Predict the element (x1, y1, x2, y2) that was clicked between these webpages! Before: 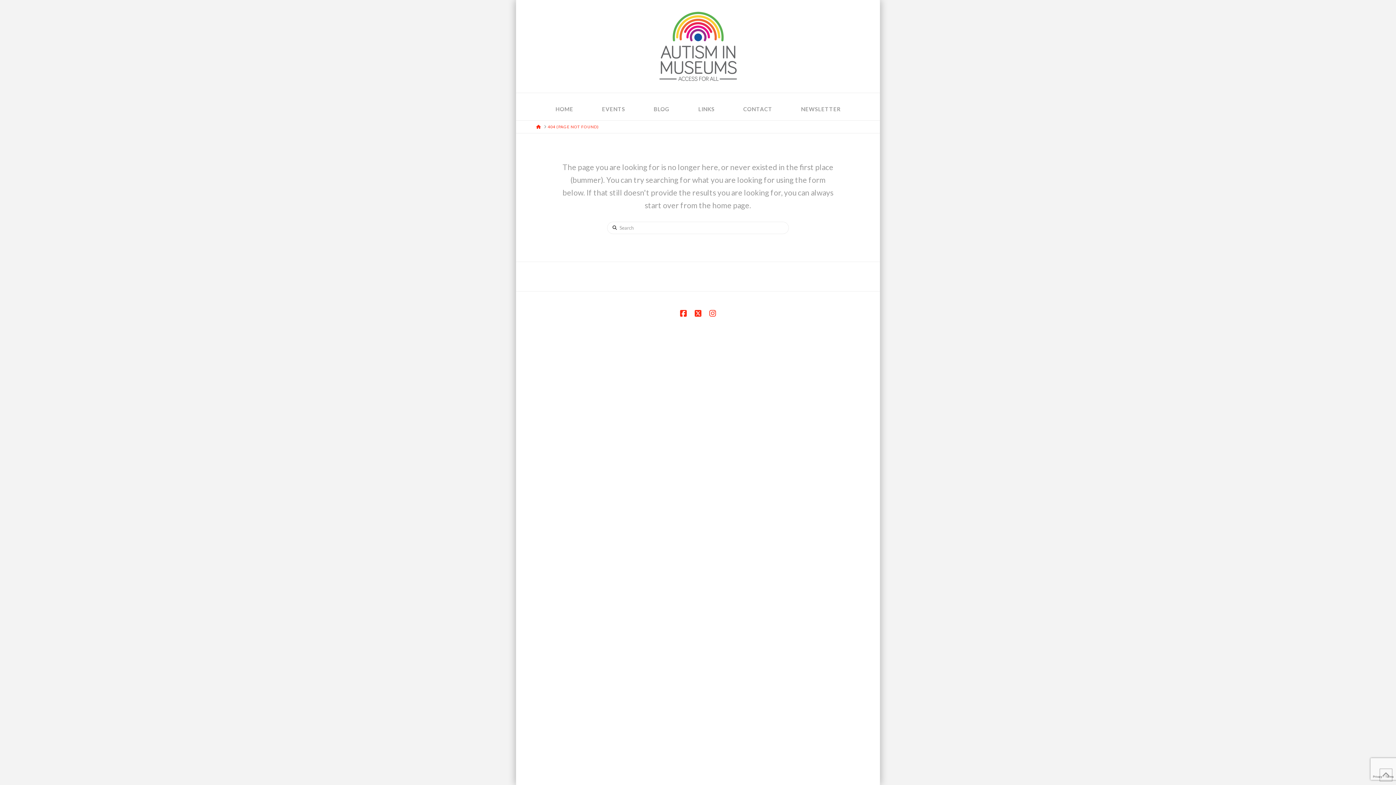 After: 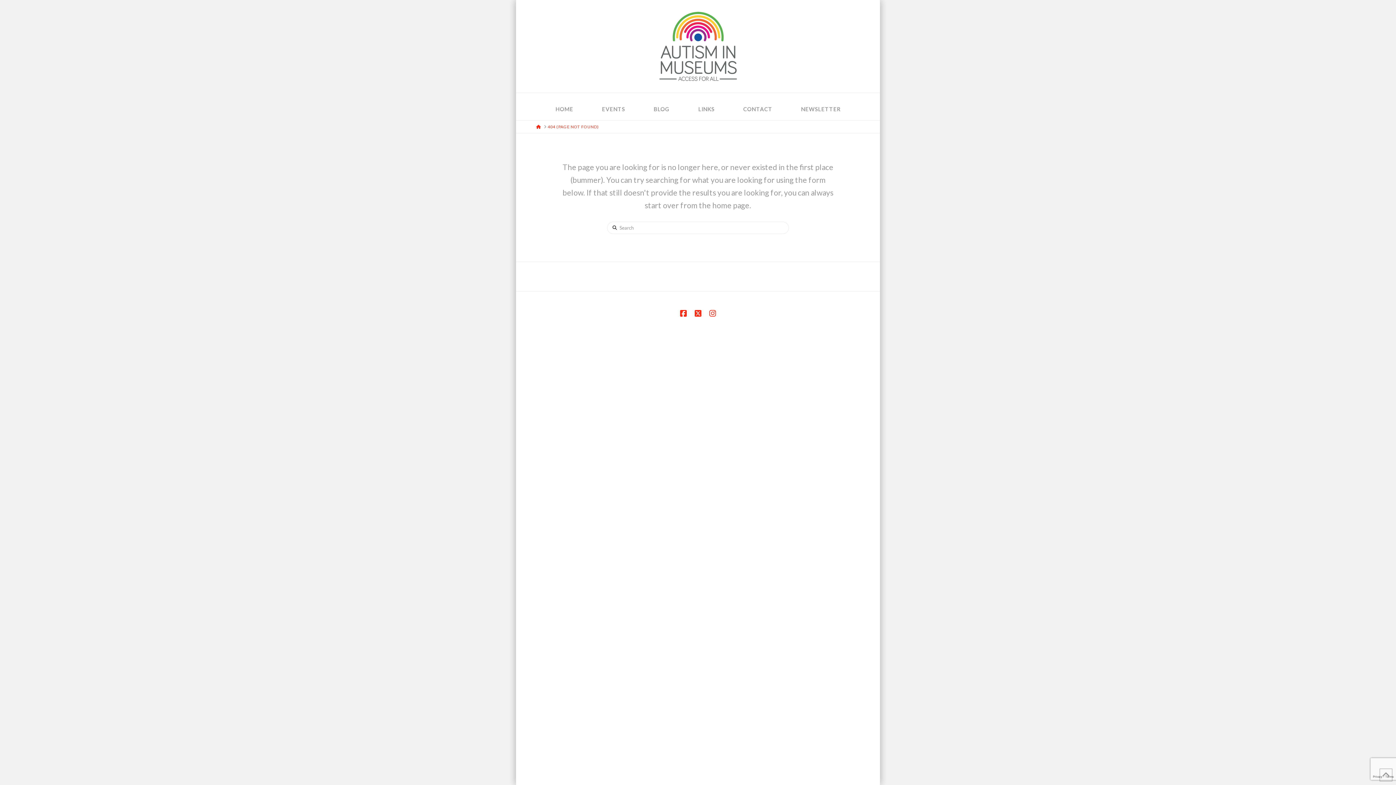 Action: bbox: (547, 124, 599, 129) label: 404 (PAGE NOT FOUND)